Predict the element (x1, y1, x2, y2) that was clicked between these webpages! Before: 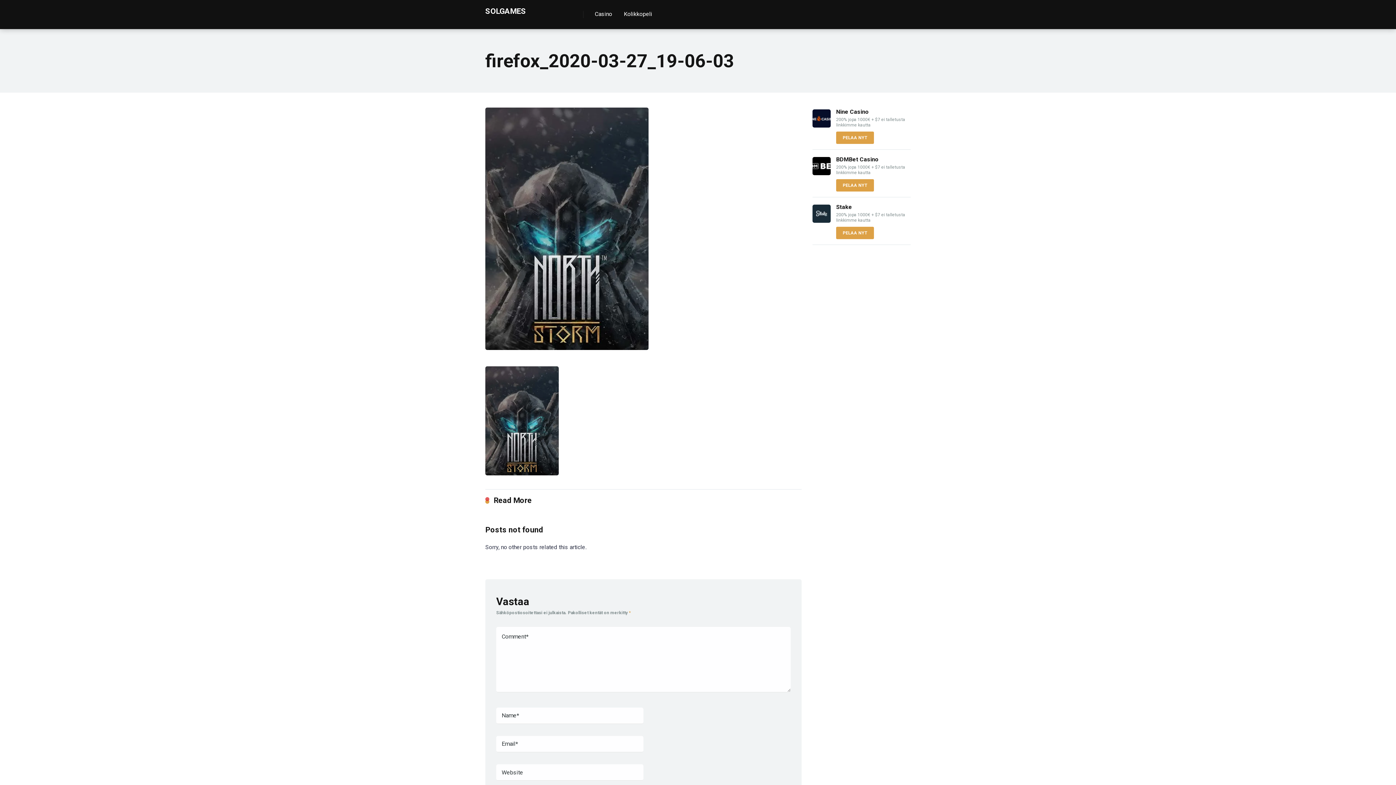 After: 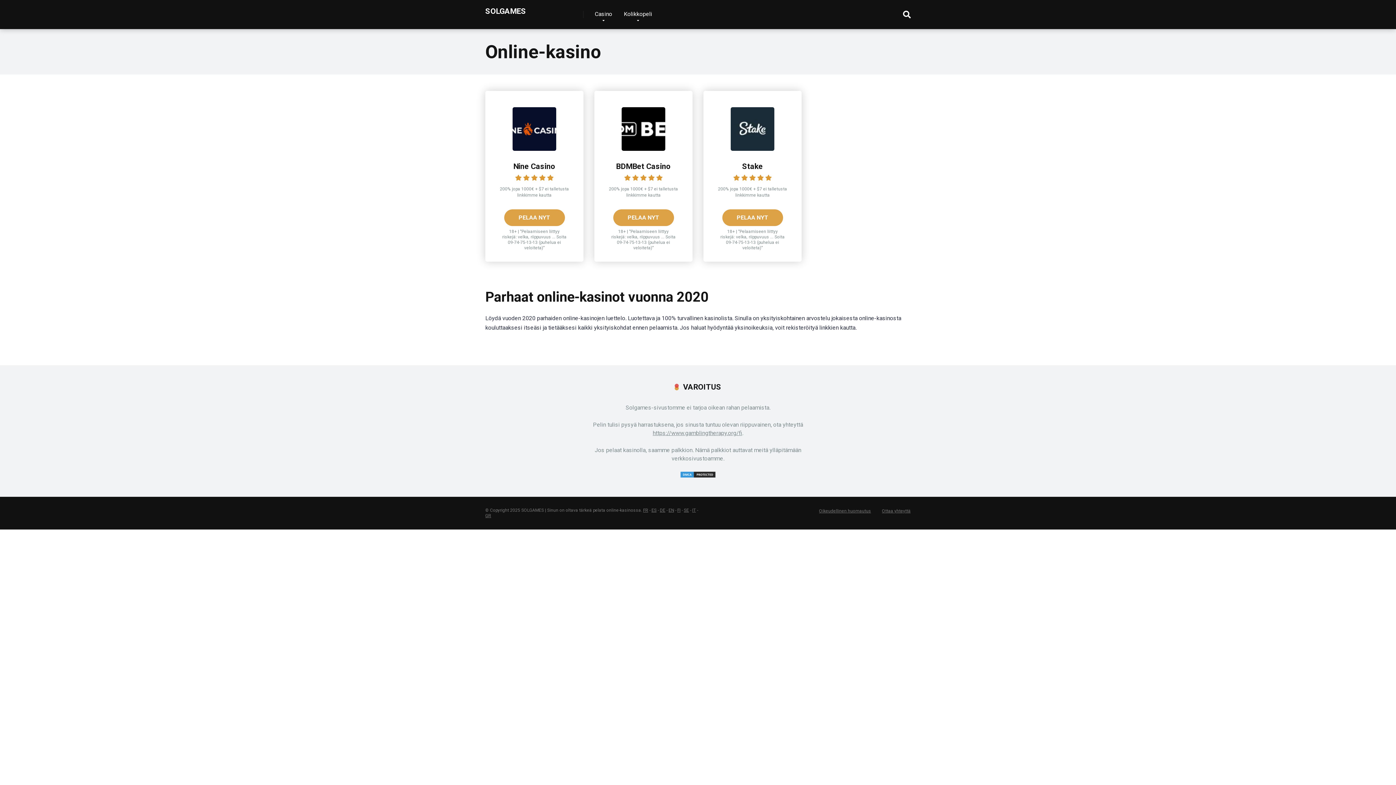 Action: label: Casino bbox: (589, 0, 618, 29)